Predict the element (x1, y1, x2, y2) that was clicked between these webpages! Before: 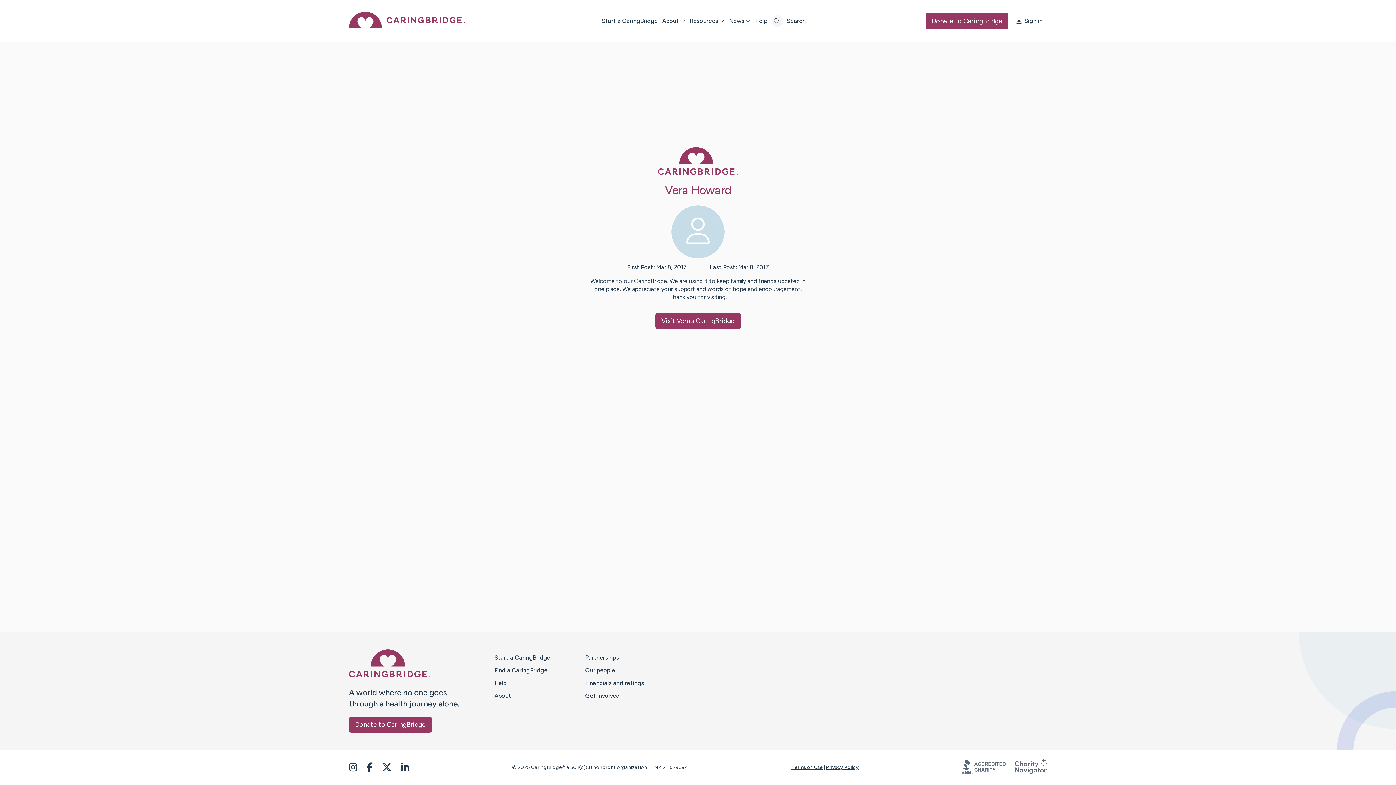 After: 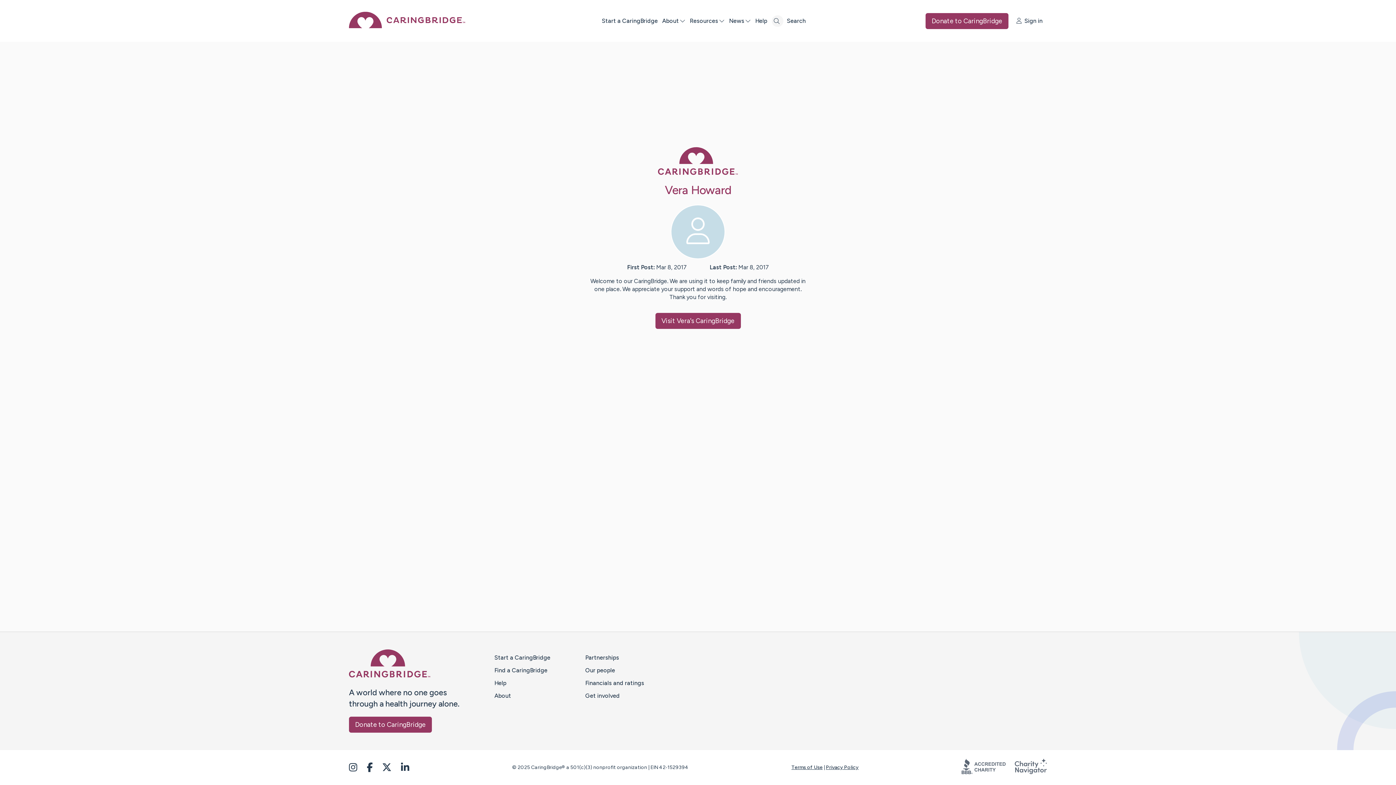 Action: bbox: (961, 769, 1014, 776)